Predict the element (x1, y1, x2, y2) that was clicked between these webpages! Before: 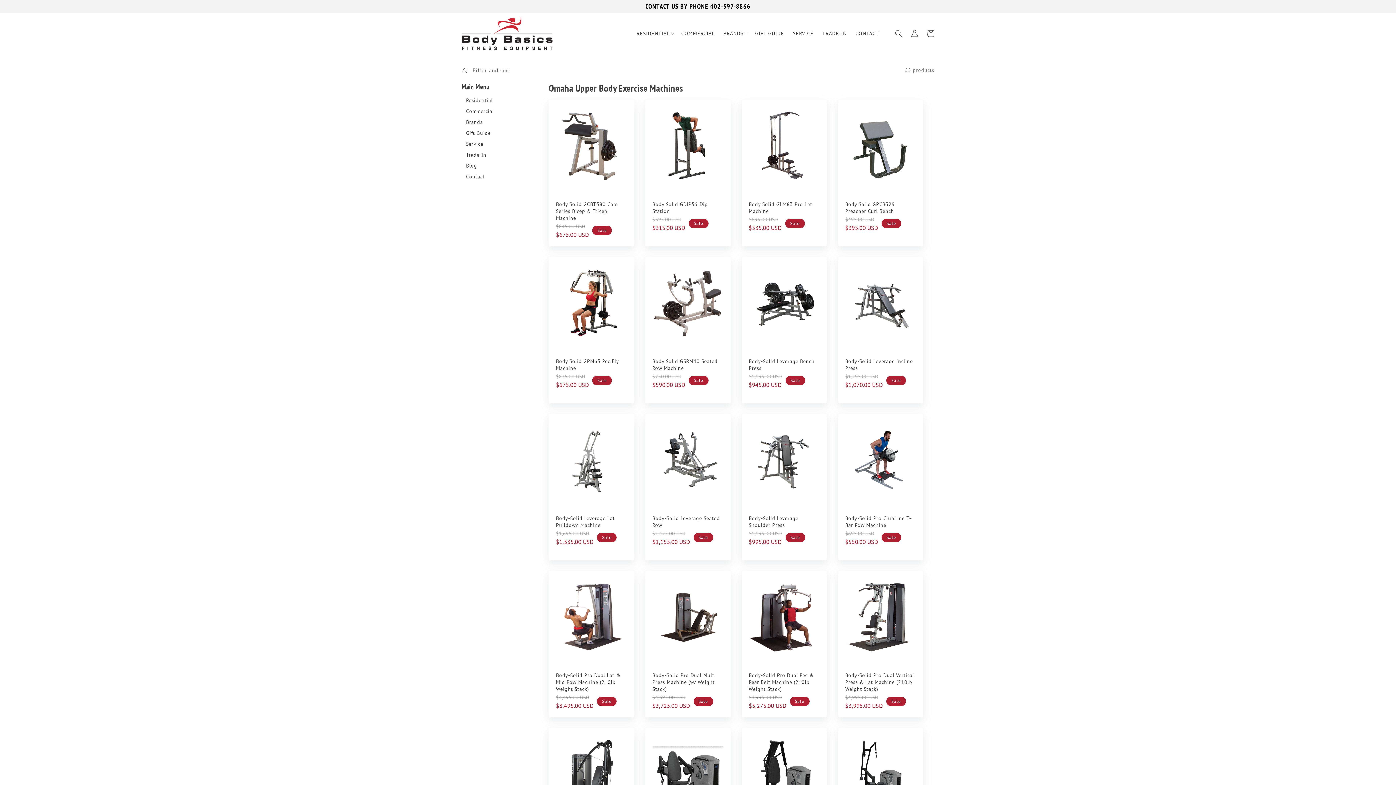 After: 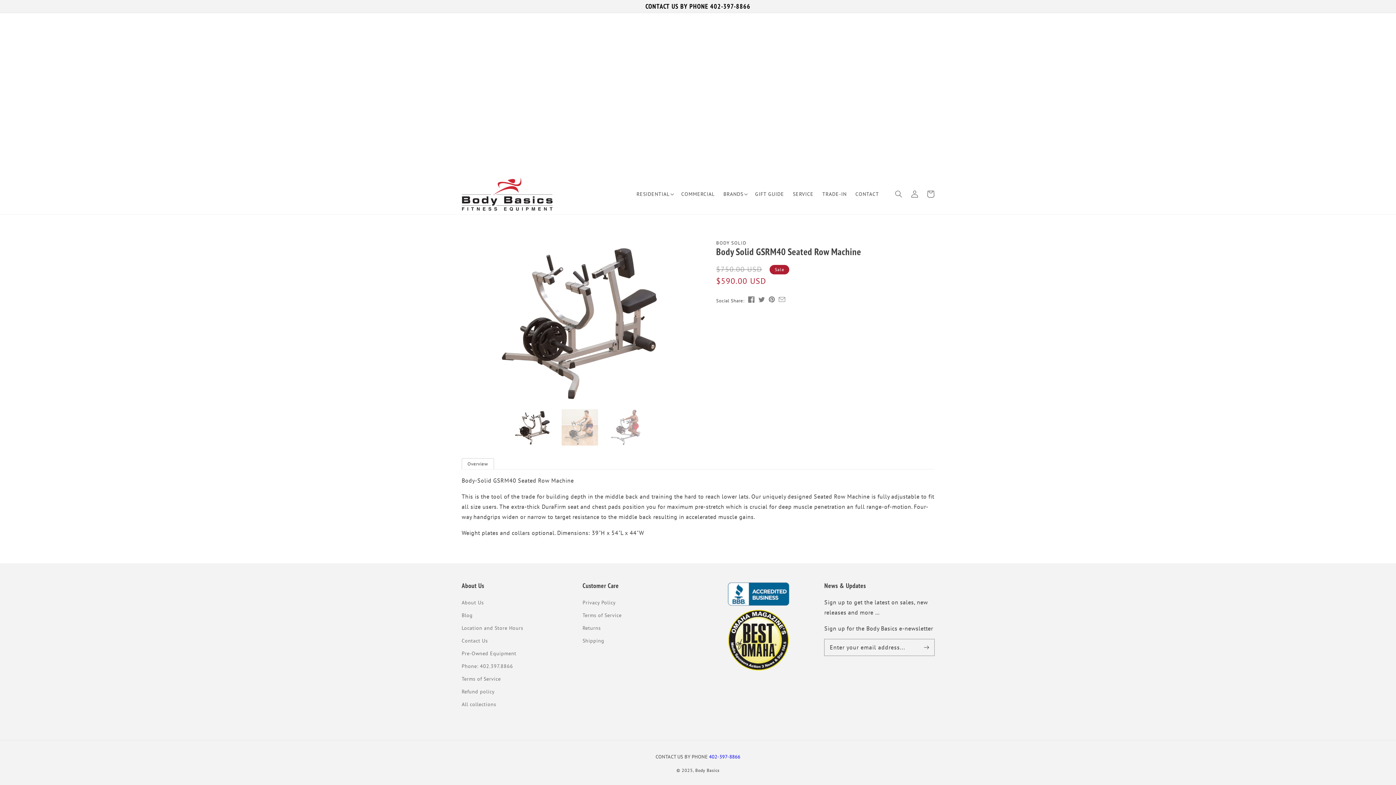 Action: bbox: (645, 257, 730, 403)